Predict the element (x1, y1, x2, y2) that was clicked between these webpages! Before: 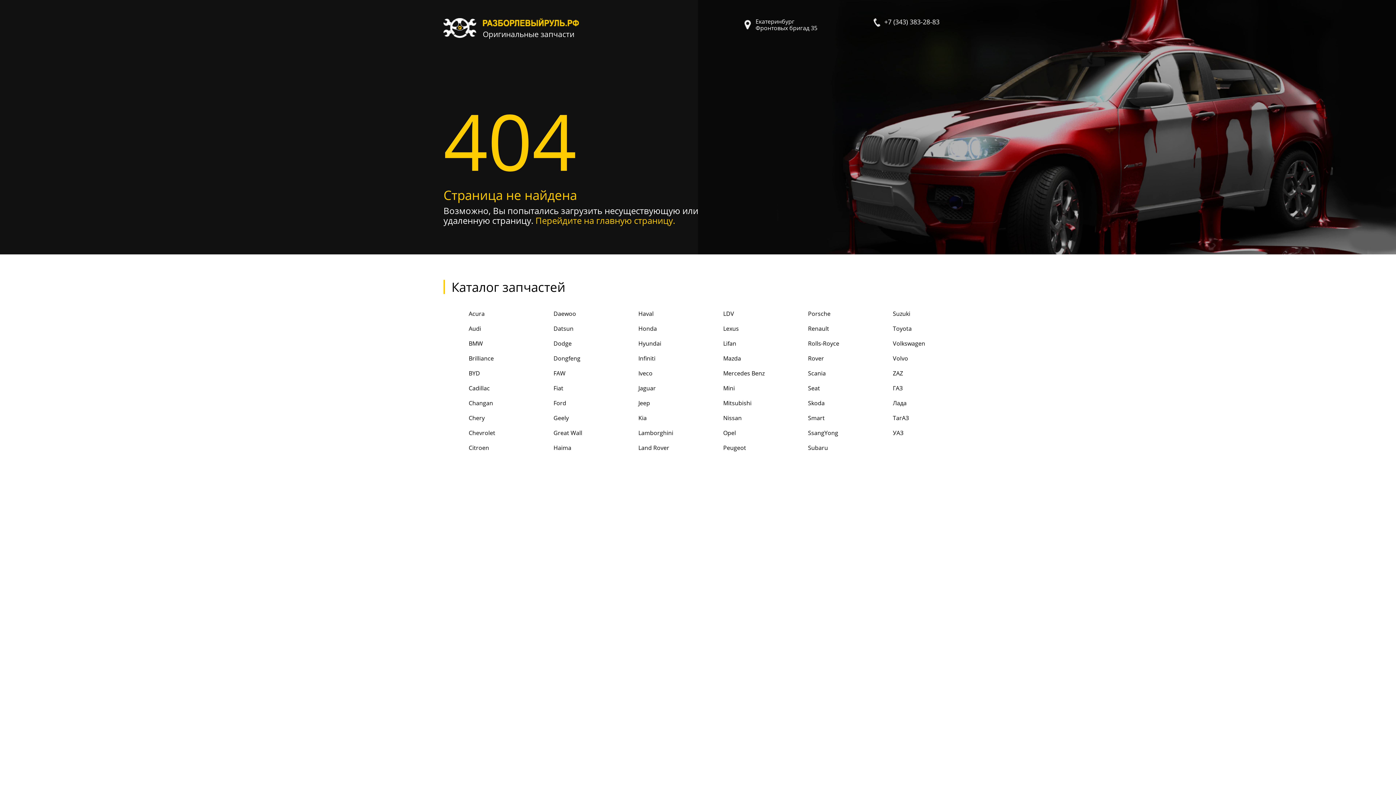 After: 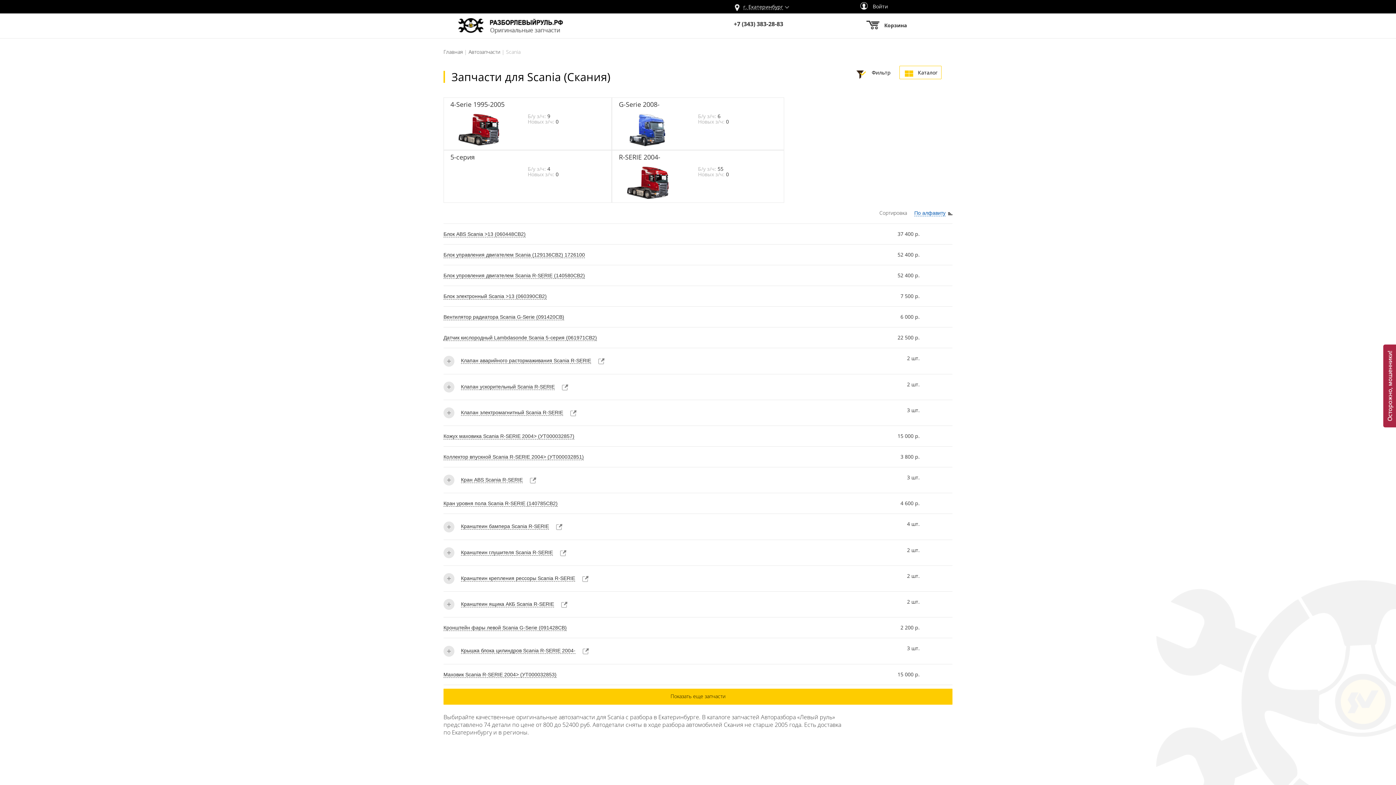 Action: bbox: (783, 368, 867, 380) label:  Scania